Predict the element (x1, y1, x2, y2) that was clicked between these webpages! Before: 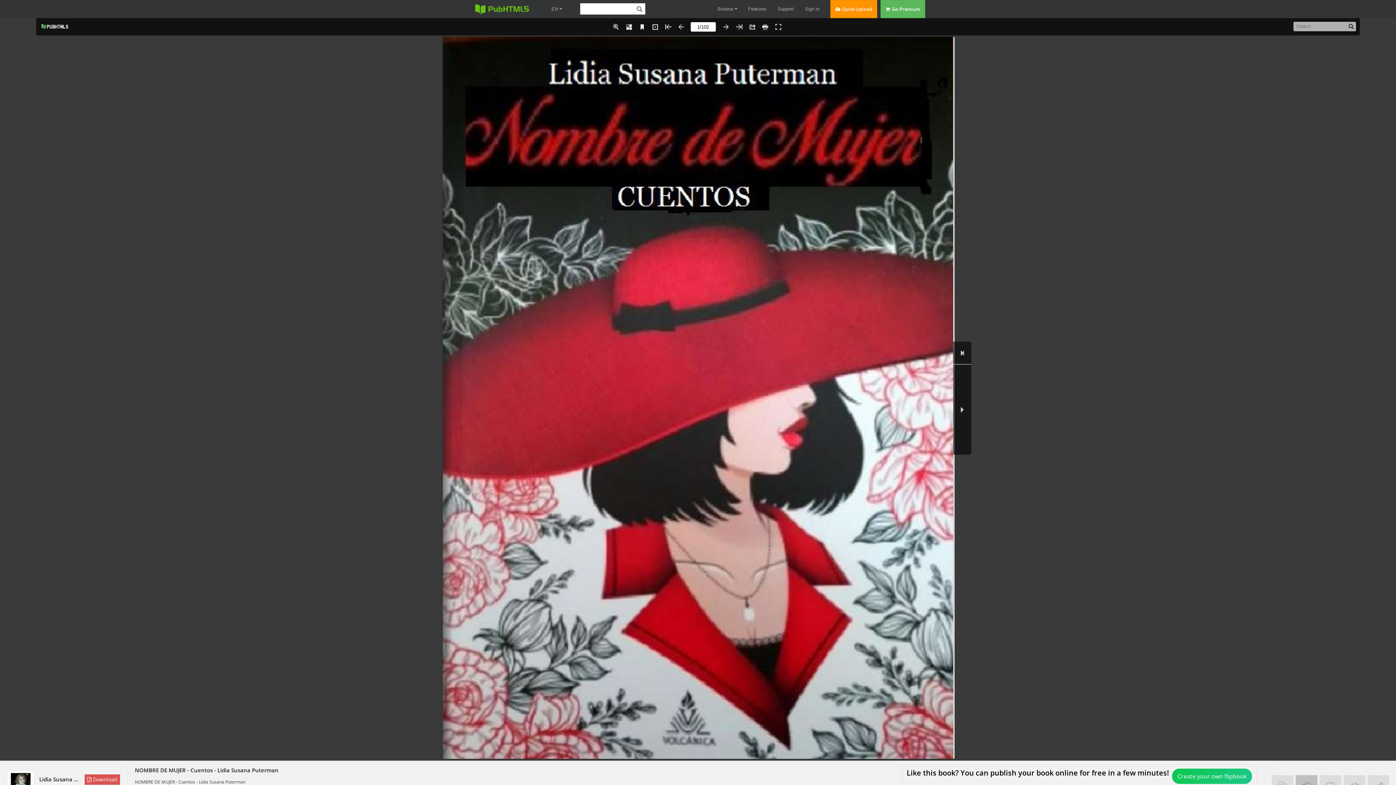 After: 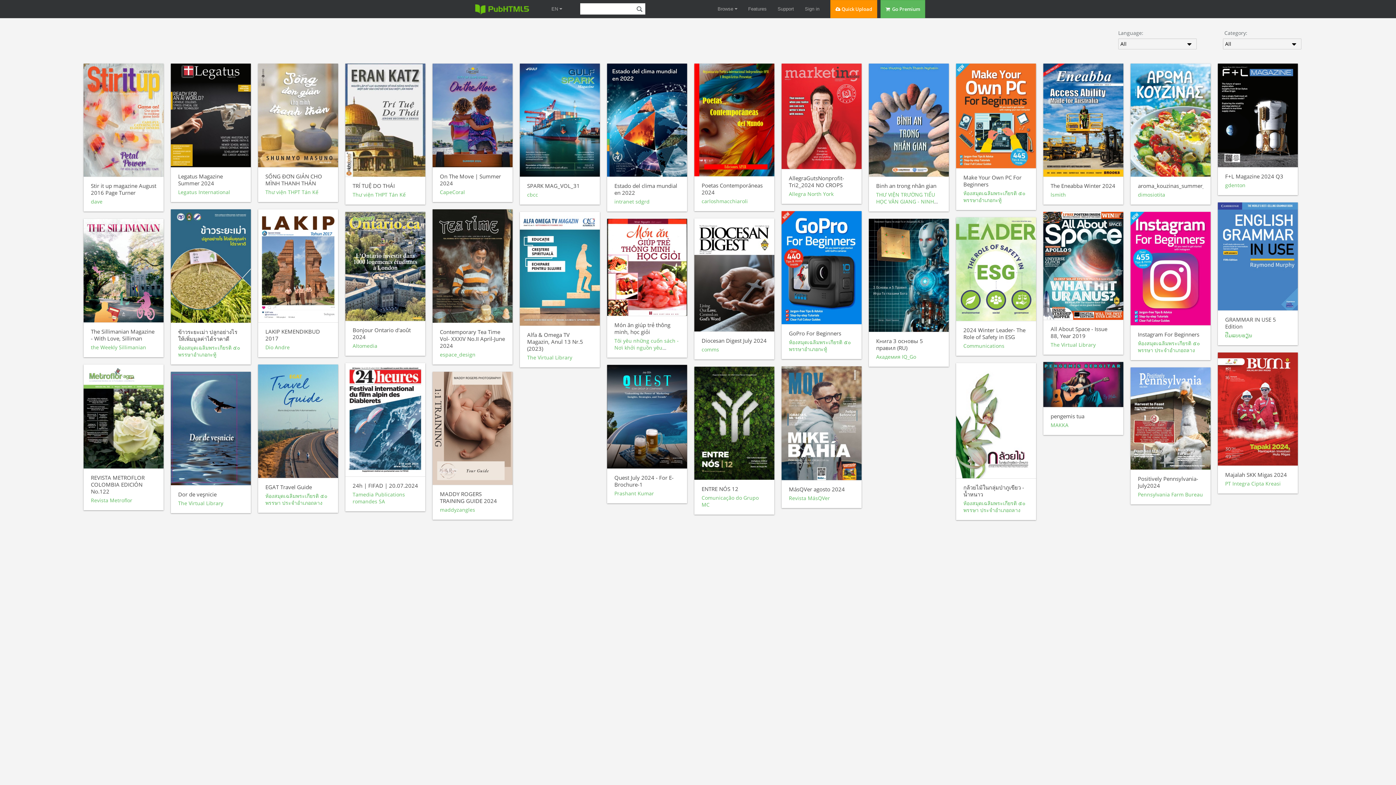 Action: bbox: (717, 0, 737, 18) label: Browse 